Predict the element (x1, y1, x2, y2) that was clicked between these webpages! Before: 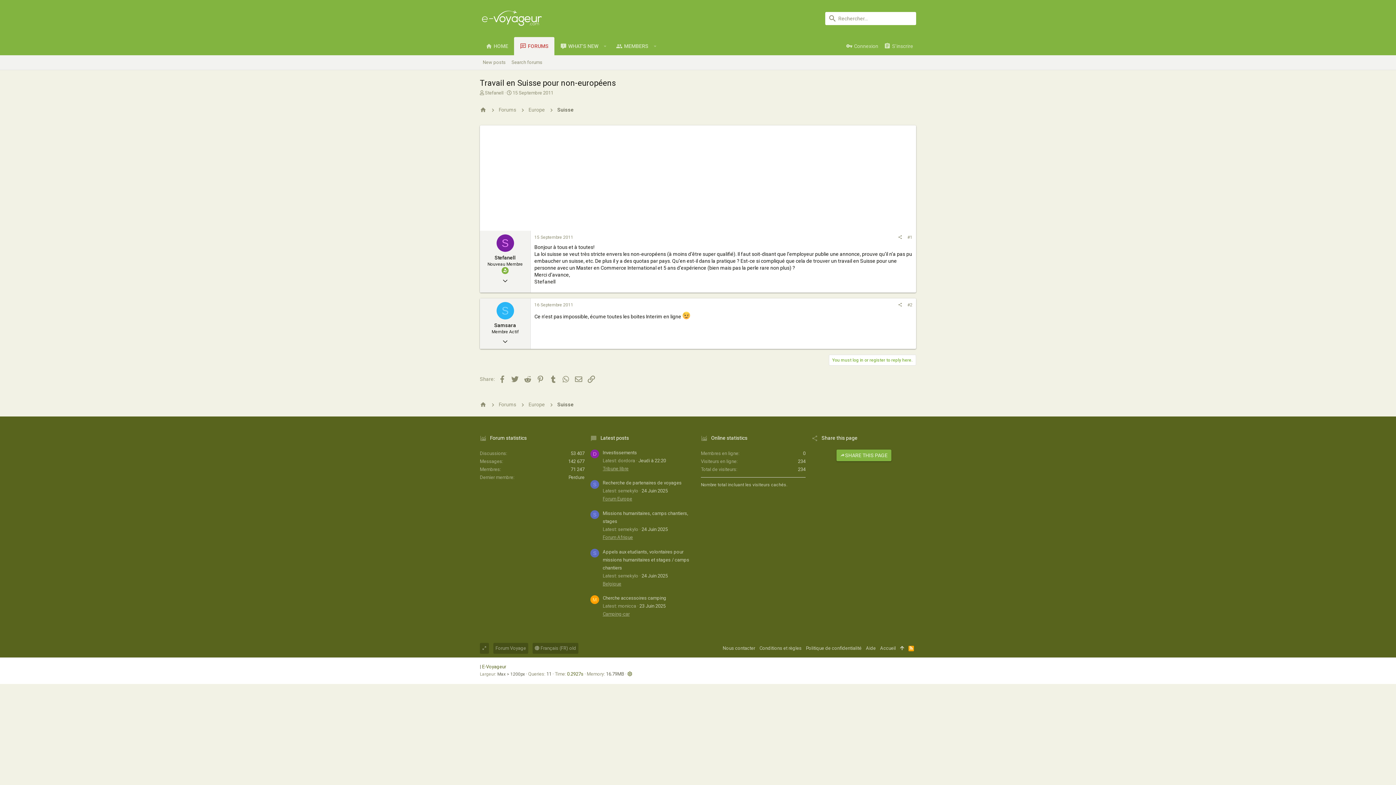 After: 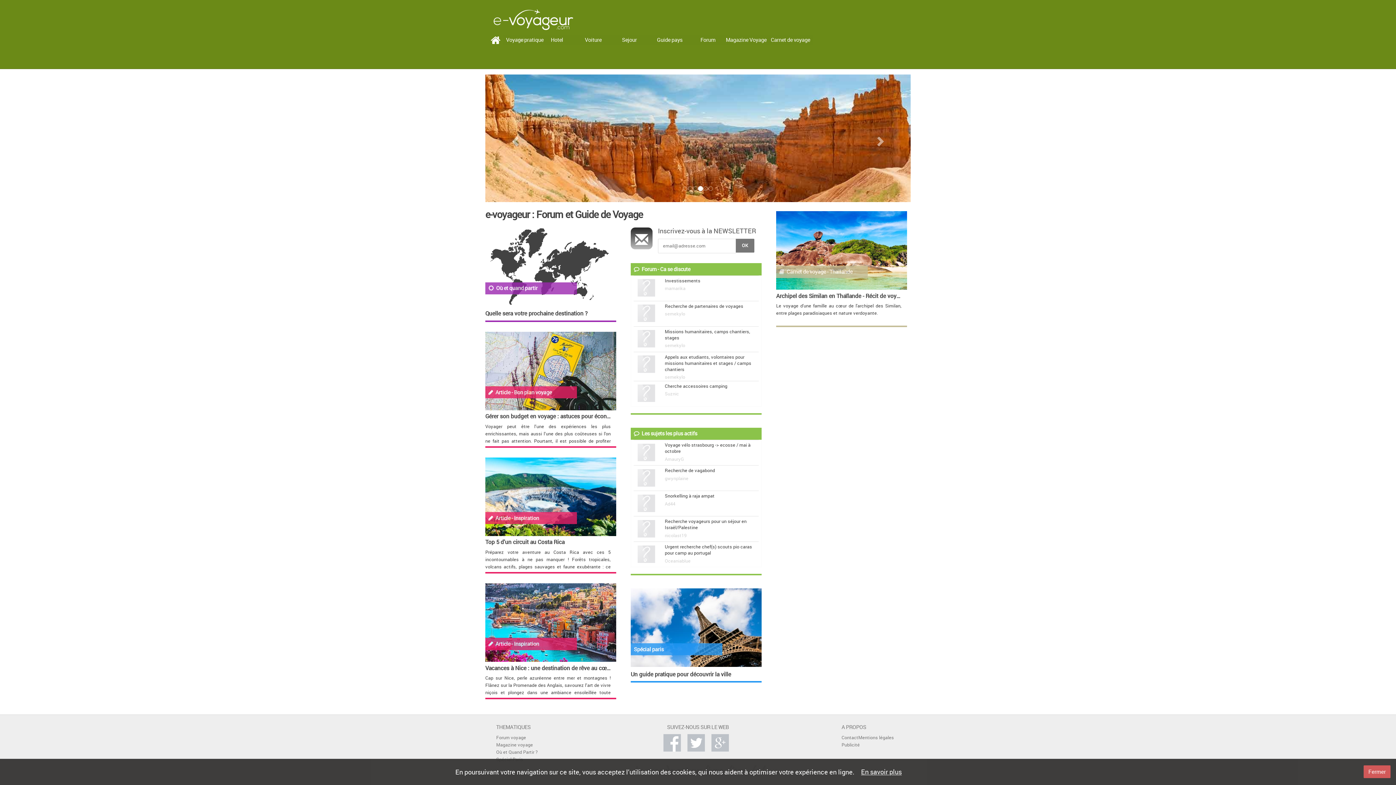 Action: bbox: (480, 400, 486, 409)